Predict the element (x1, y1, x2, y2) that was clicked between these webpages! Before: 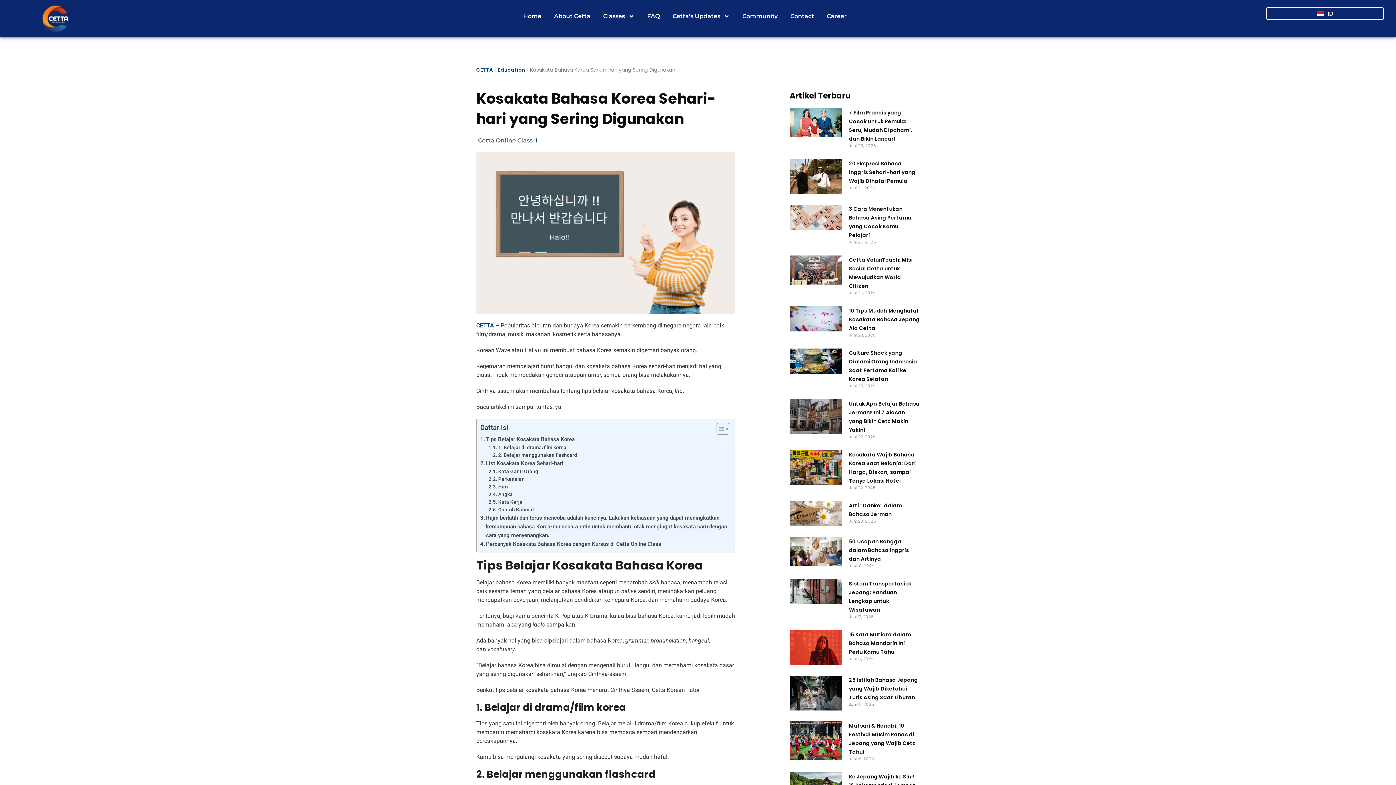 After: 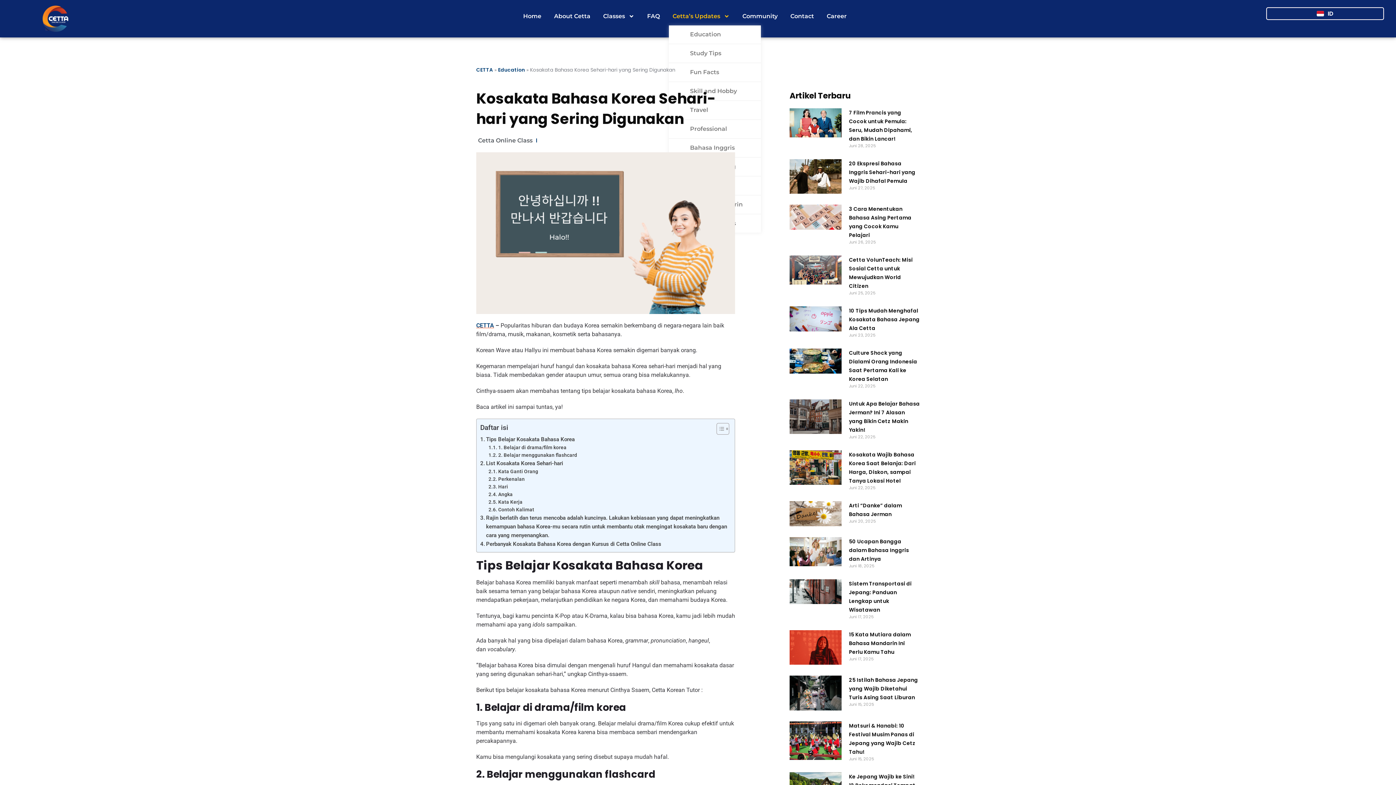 Action: label: Cetta’s Updates bbox: (669, 7, 733, 25)